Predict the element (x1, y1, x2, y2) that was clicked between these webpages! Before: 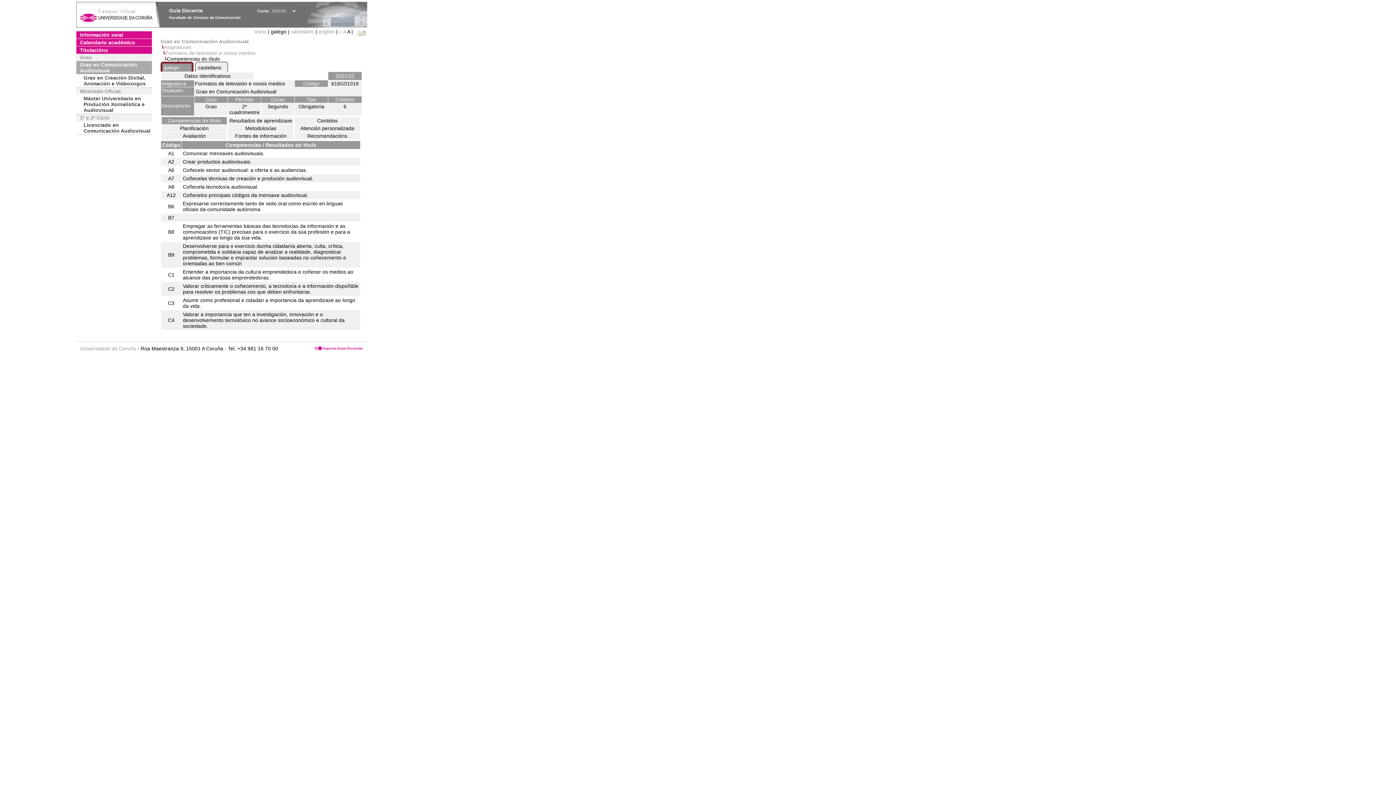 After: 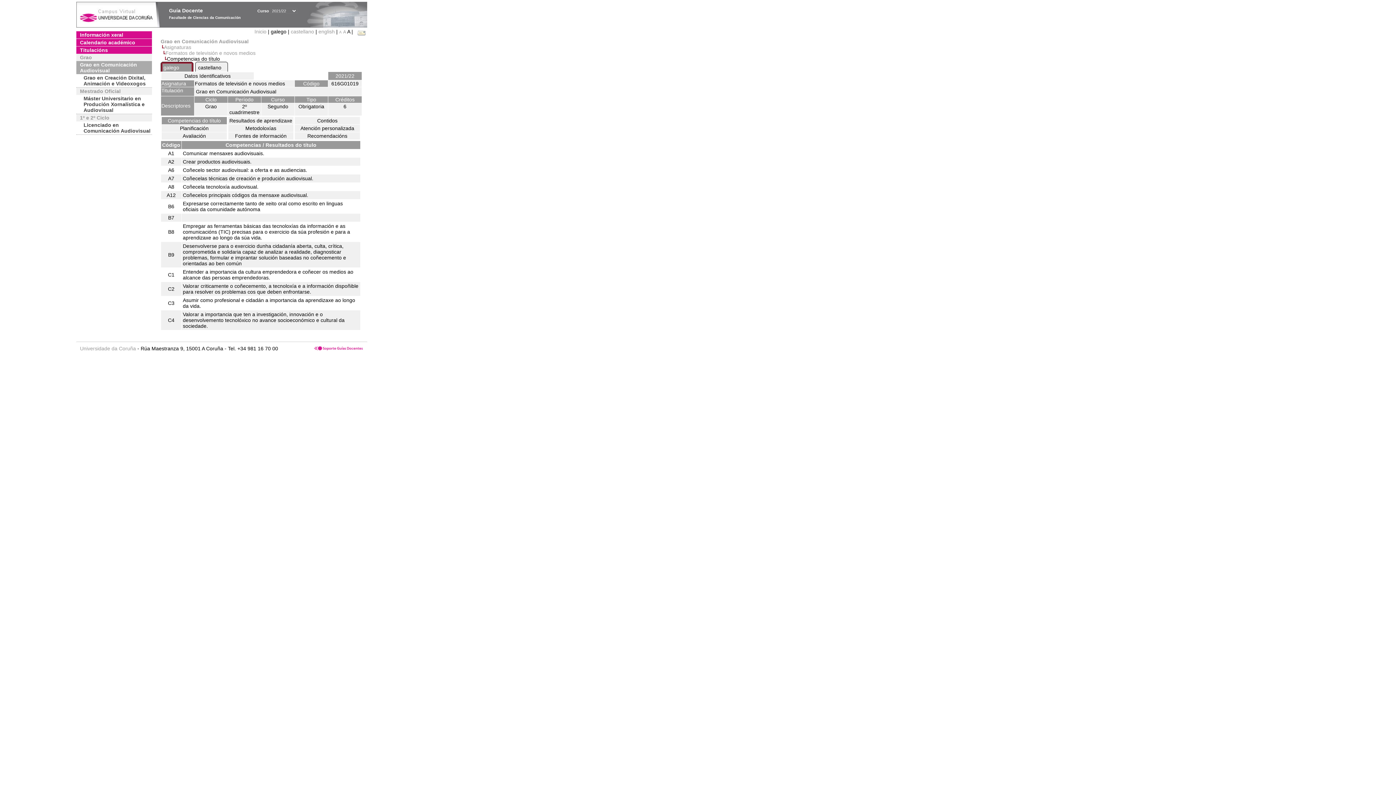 Action: bbox: (163, 64, 179, 70) label: galego